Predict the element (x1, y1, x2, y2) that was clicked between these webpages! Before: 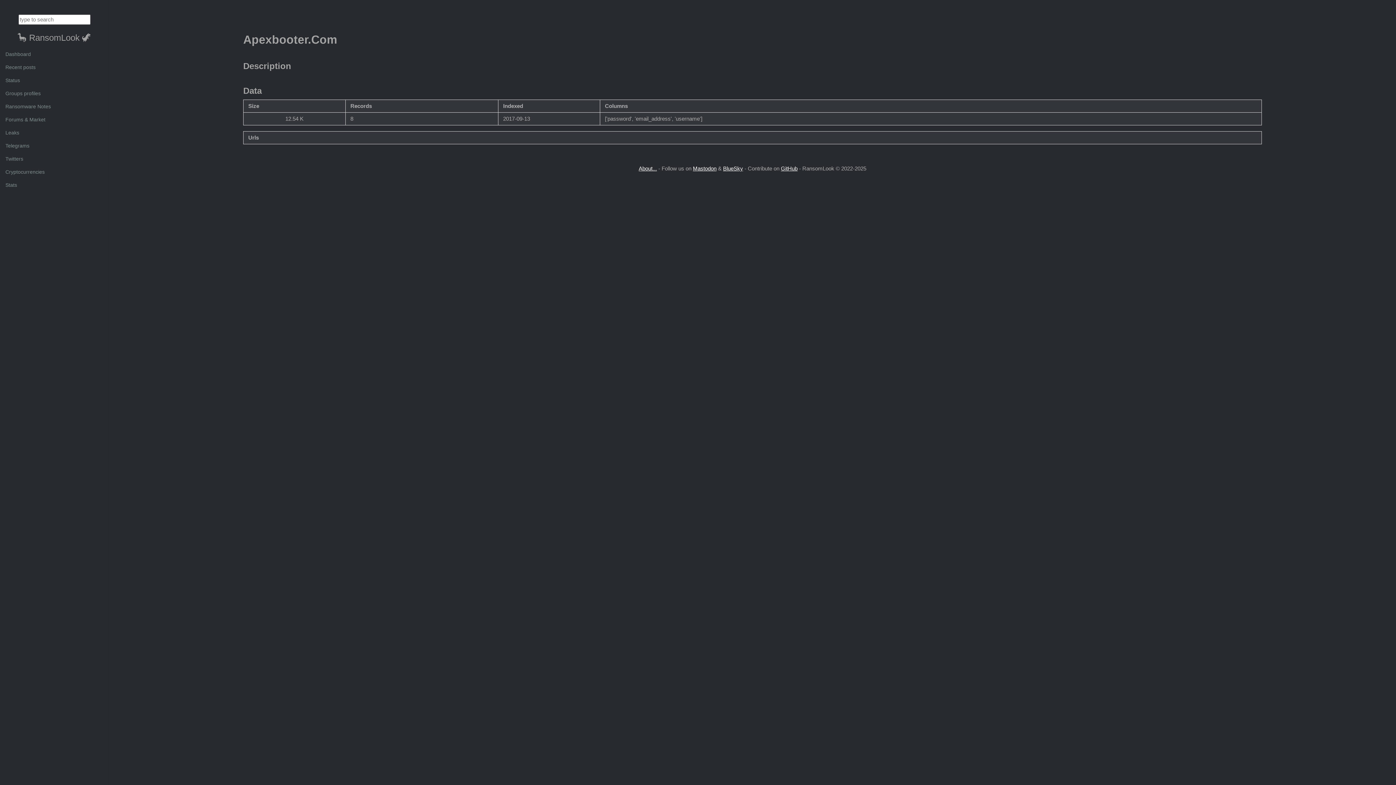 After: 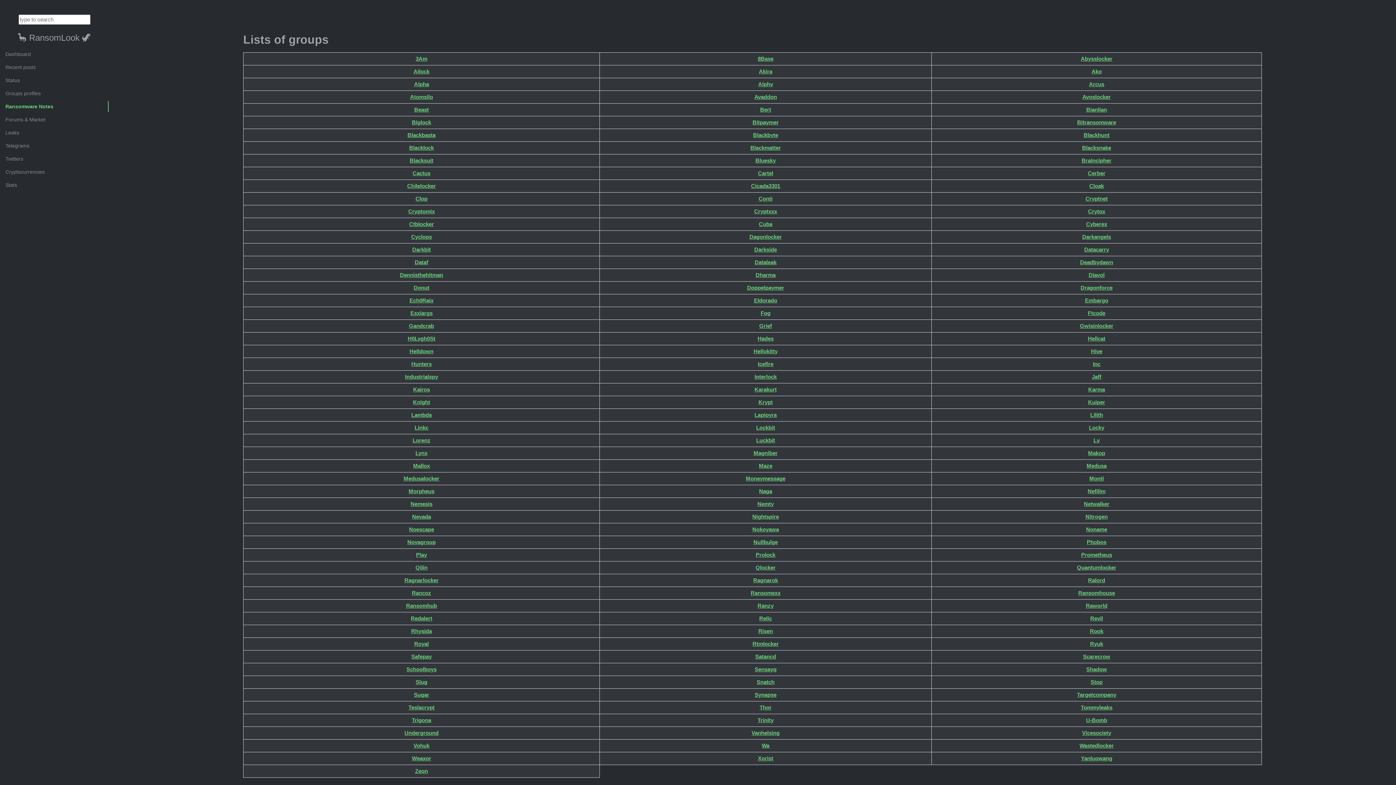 Action: label: Ransomware Notes bbox: (5, 101, 108, 112)